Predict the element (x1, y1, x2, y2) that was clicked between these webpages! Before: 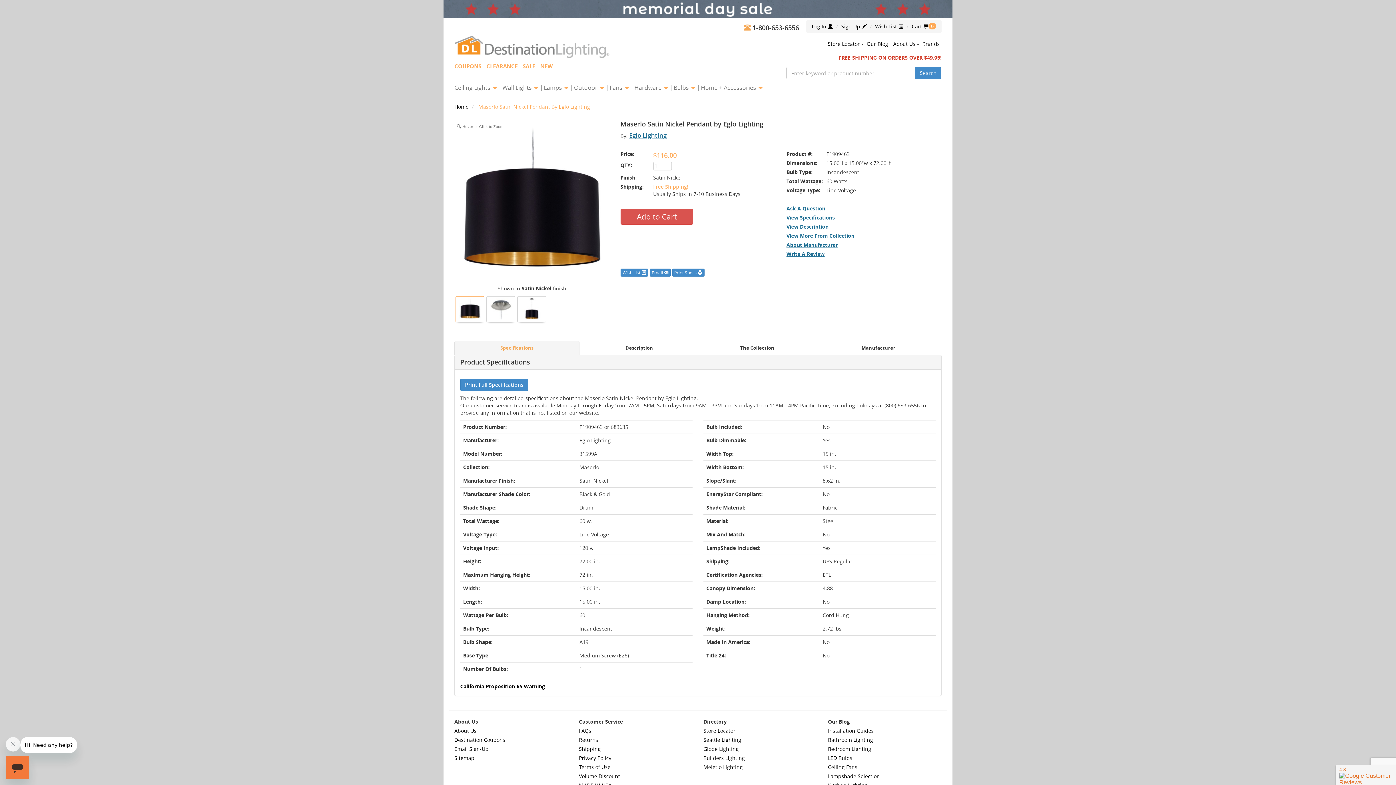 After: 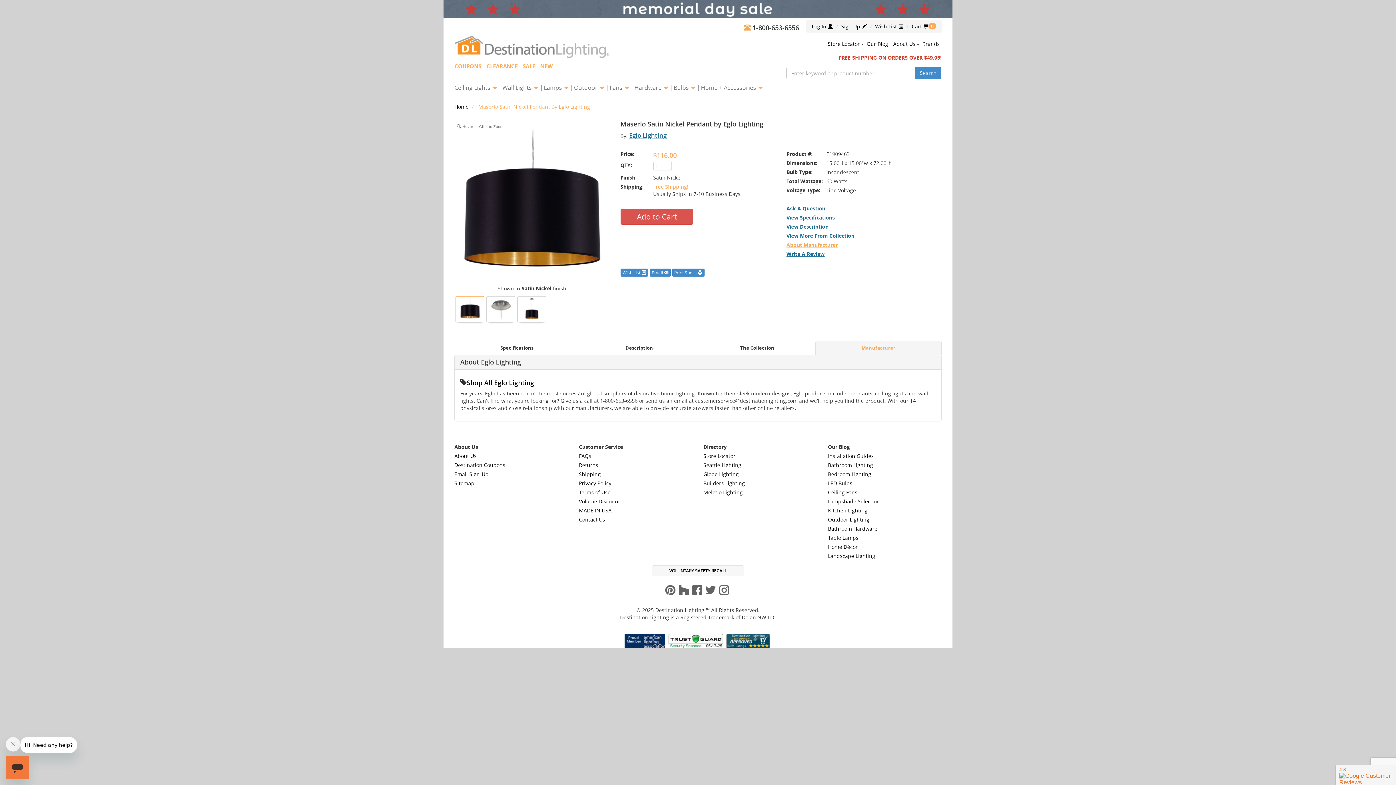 Action: label: About Manufacturer bbox: (786, 241, 837, 248)